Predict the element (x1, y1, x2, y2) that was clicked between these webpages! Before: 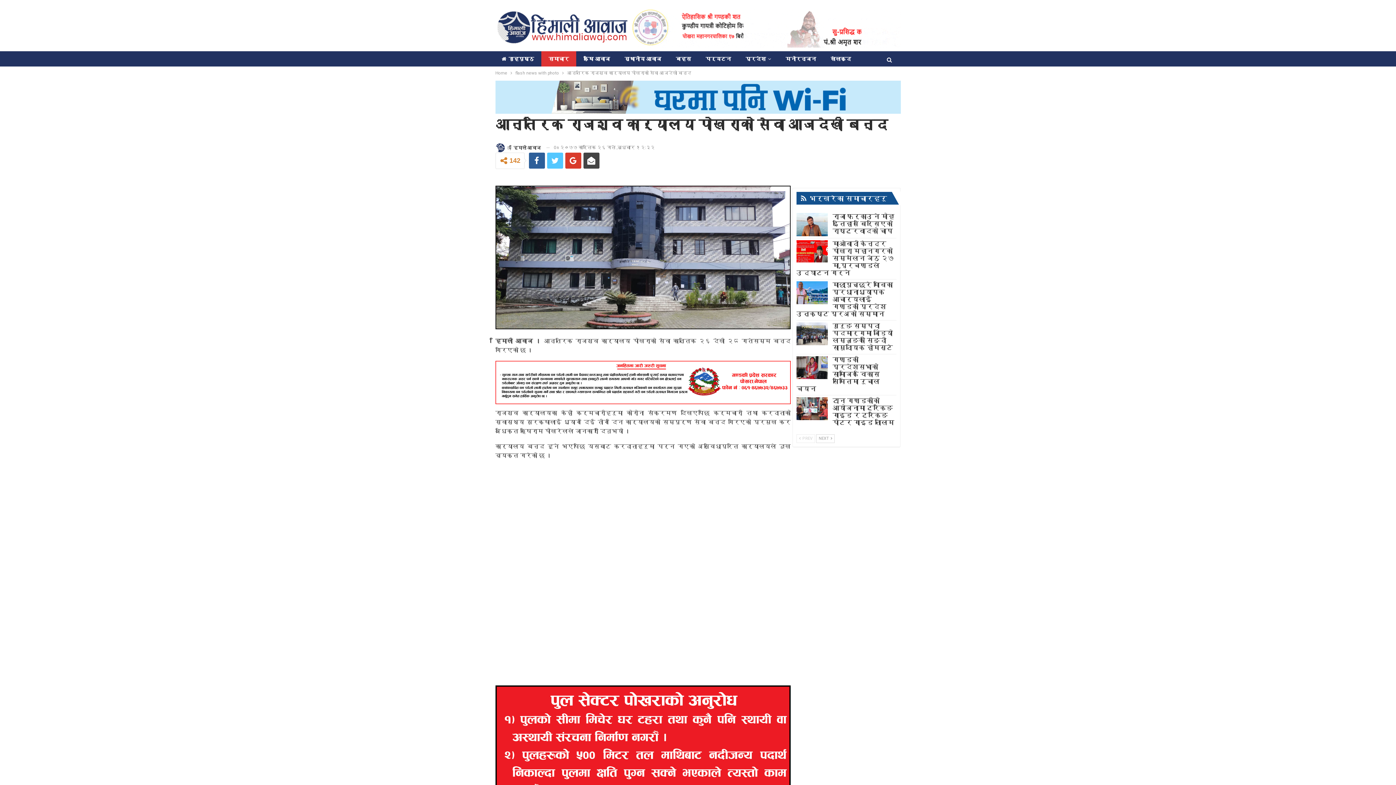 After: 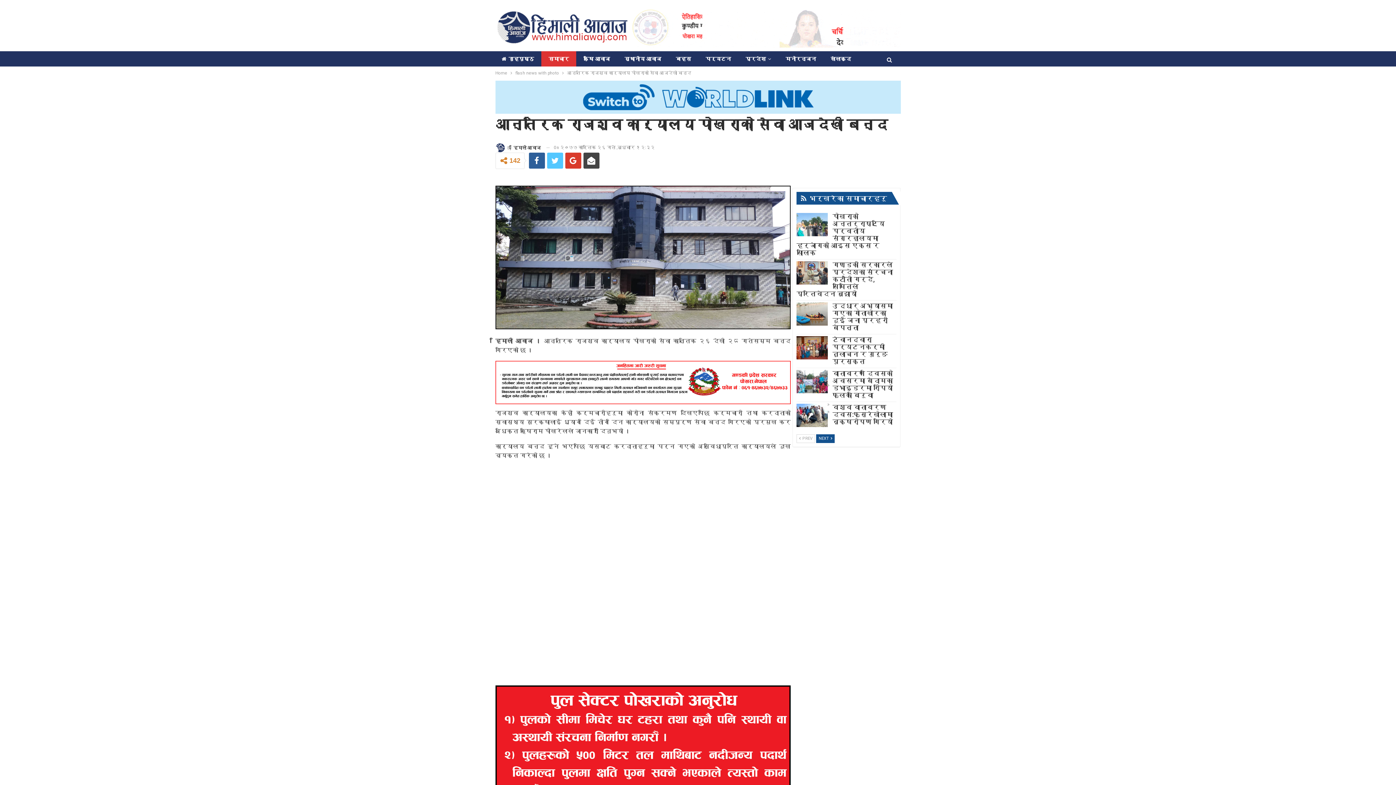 Action: label: NEXT  bbox: (816, 434, 834, 443)